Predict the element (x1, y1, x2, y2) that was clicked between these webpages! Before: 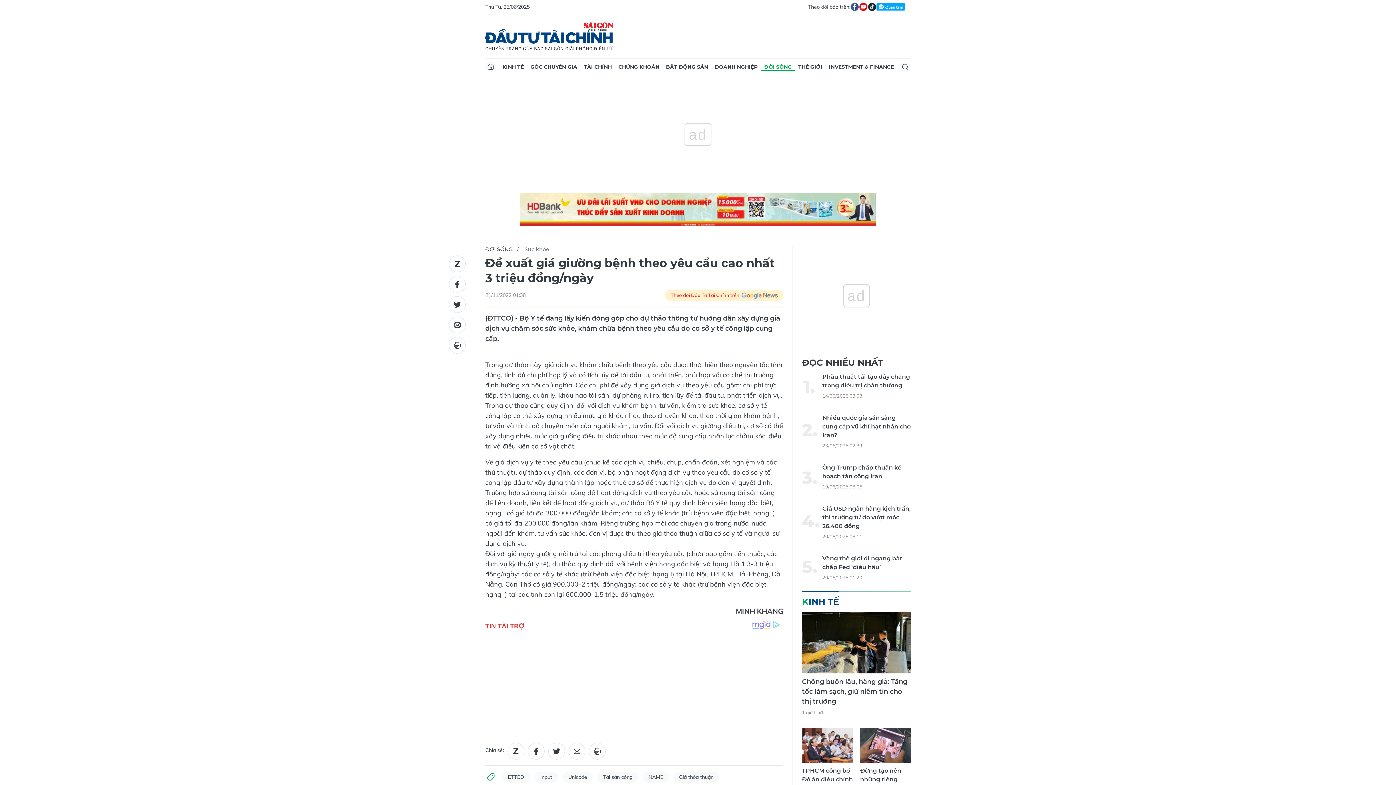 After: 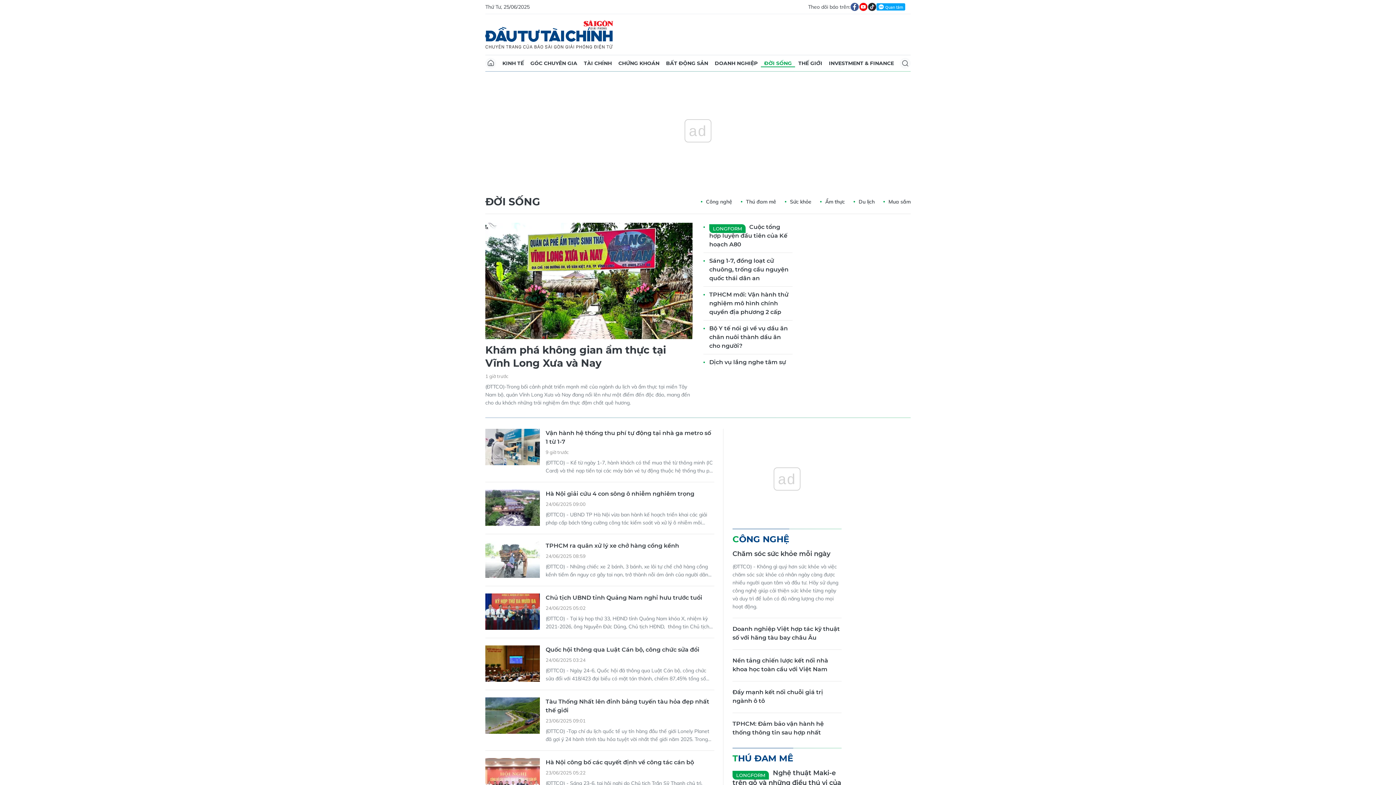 Action: label: ĐỜI SỐNG bbox: (485, 246, 512, 252)